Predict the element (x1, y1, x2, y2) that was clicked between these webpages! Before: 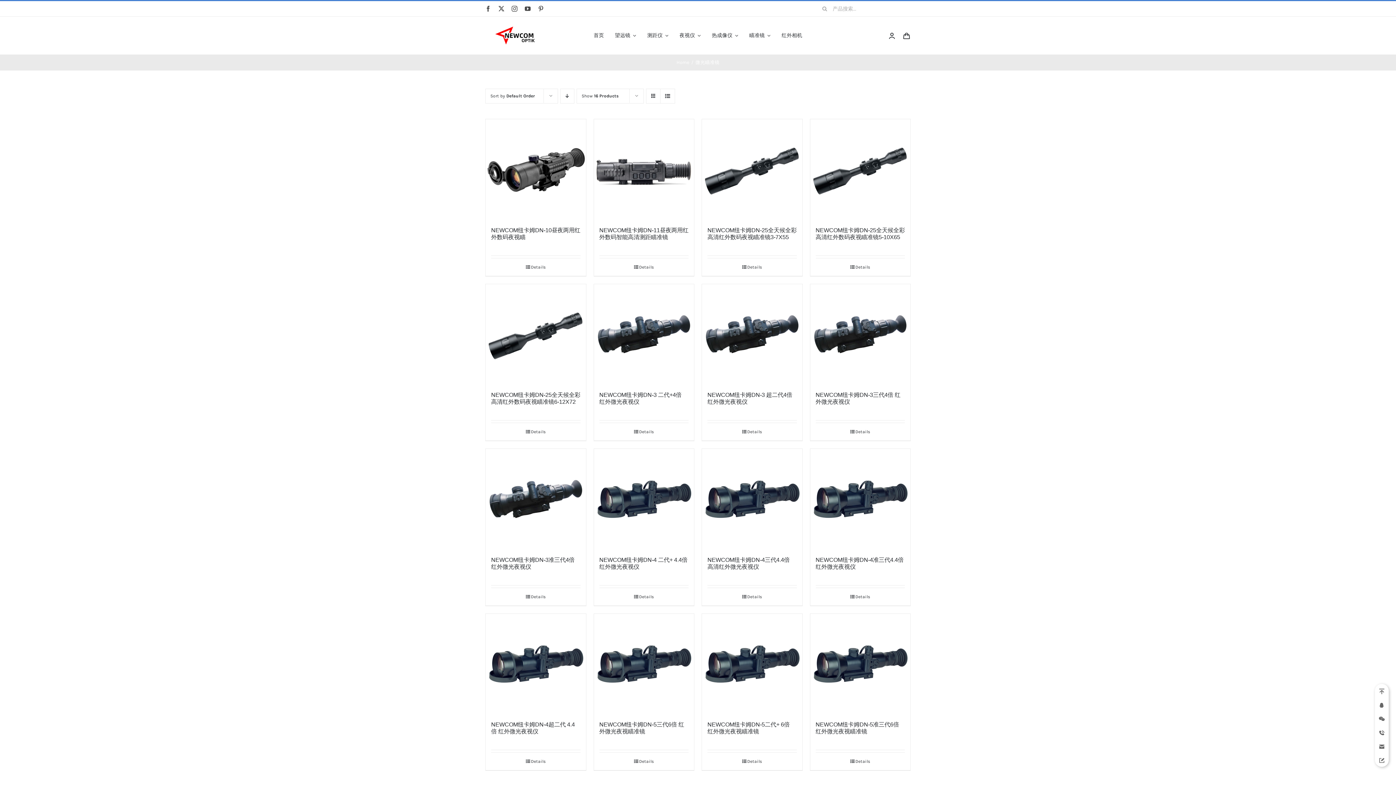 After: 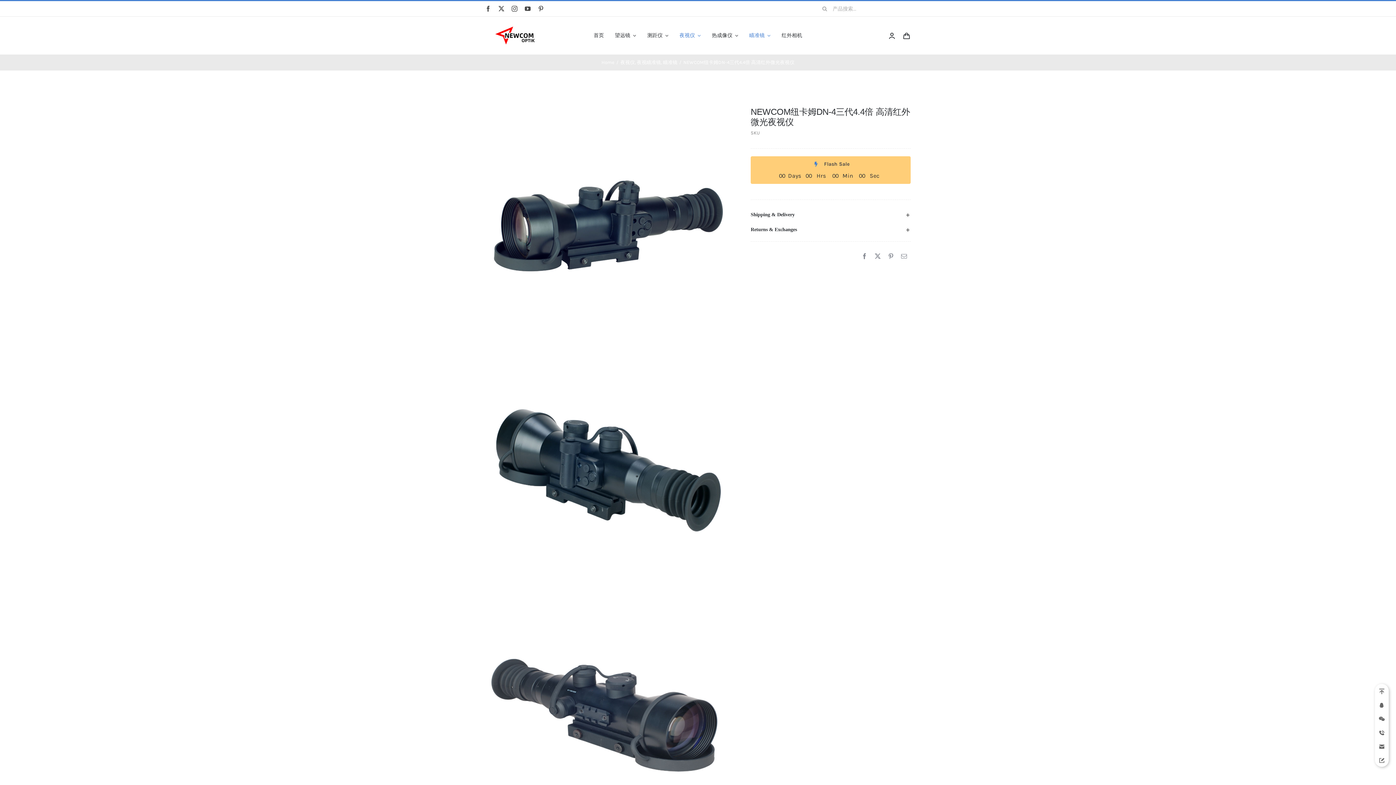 Action: label: NEWCOM纽卡姆DN-4三代4.4倍 高清红外微光夜视仪 bbox: (702, 449, 802, 549)